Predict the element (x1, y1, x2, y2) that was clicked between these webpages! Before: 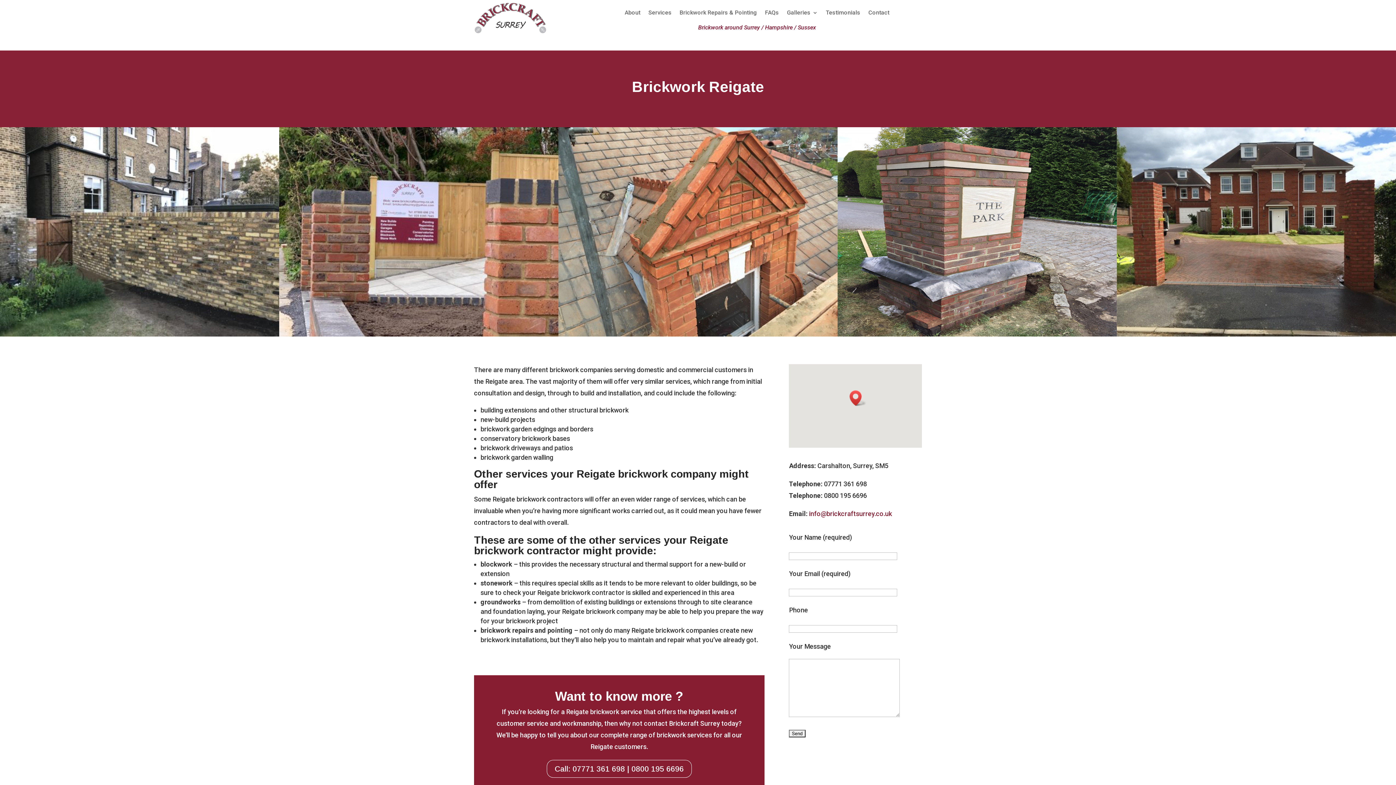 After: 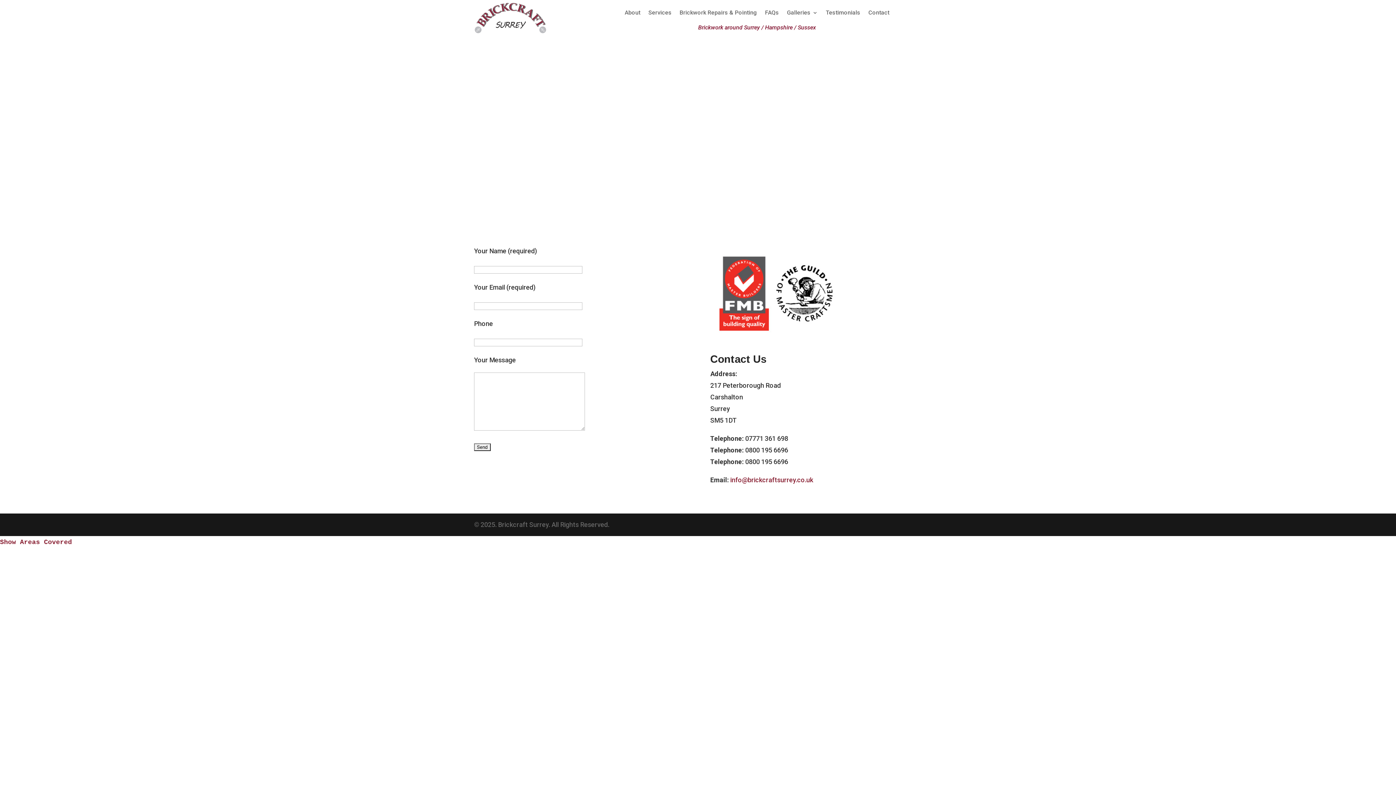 Action: bbox: (546, 760, 691, 778) label: Call: 07771 361 698 | 0800 195 6696